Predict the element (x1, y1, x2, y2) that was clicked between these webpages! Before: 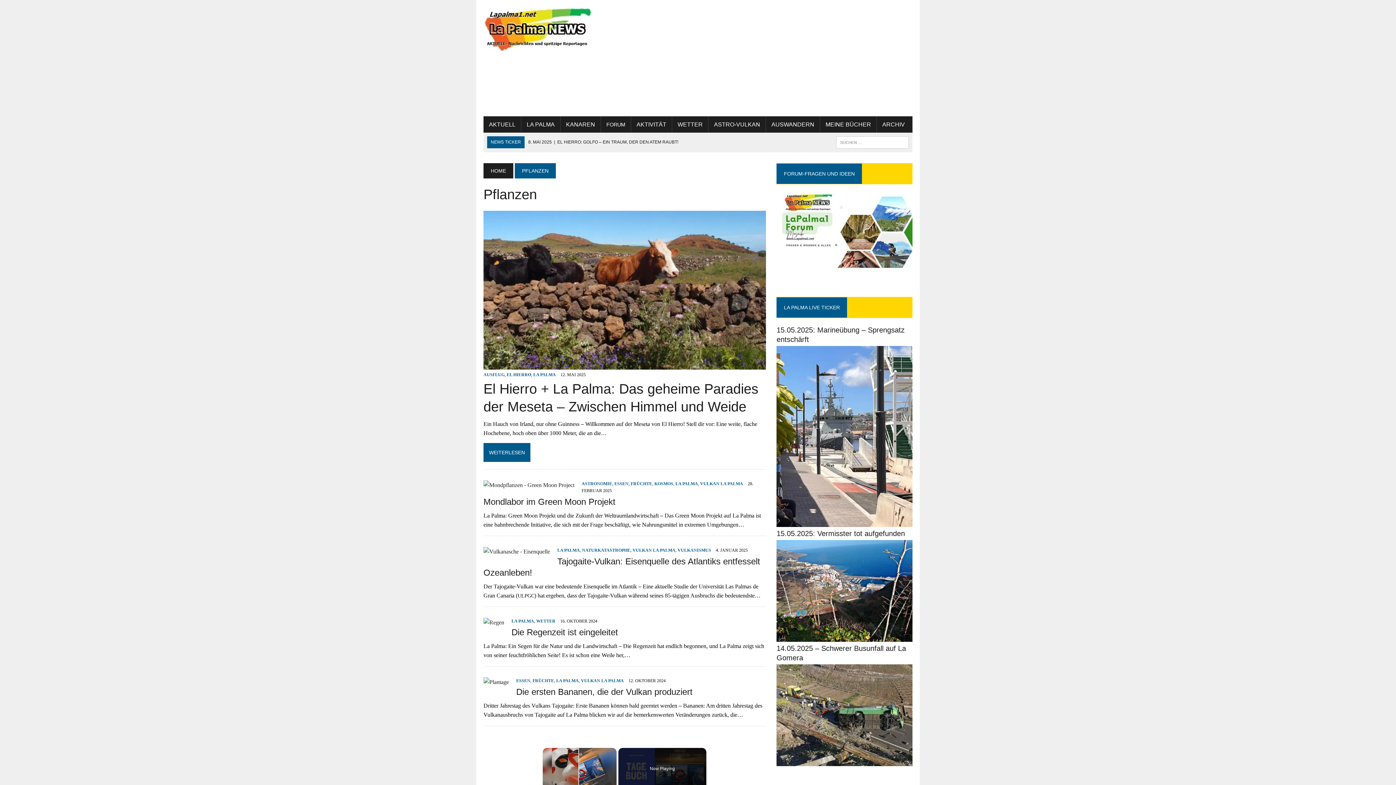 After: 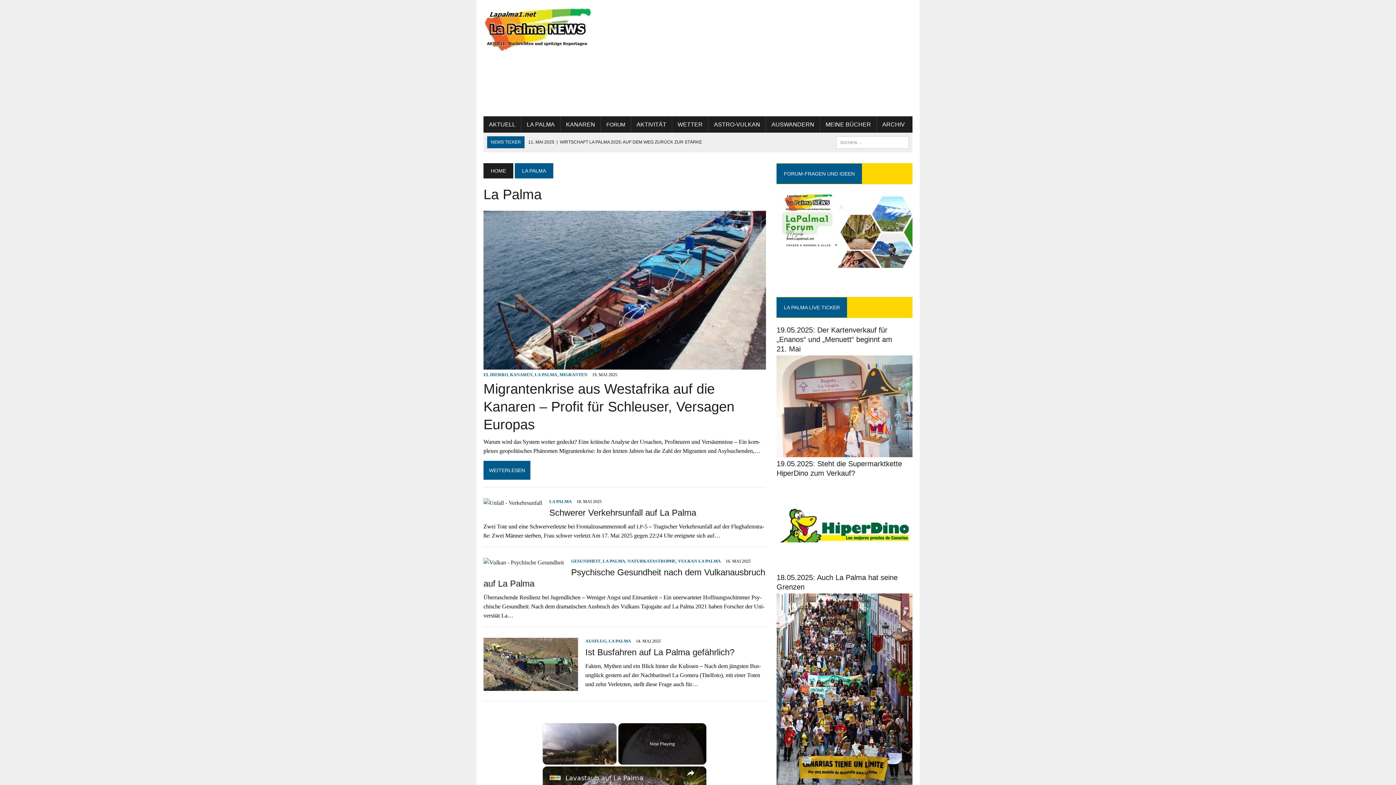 Action: bbox: (675, 481, 698, 486) label: LA PALMA